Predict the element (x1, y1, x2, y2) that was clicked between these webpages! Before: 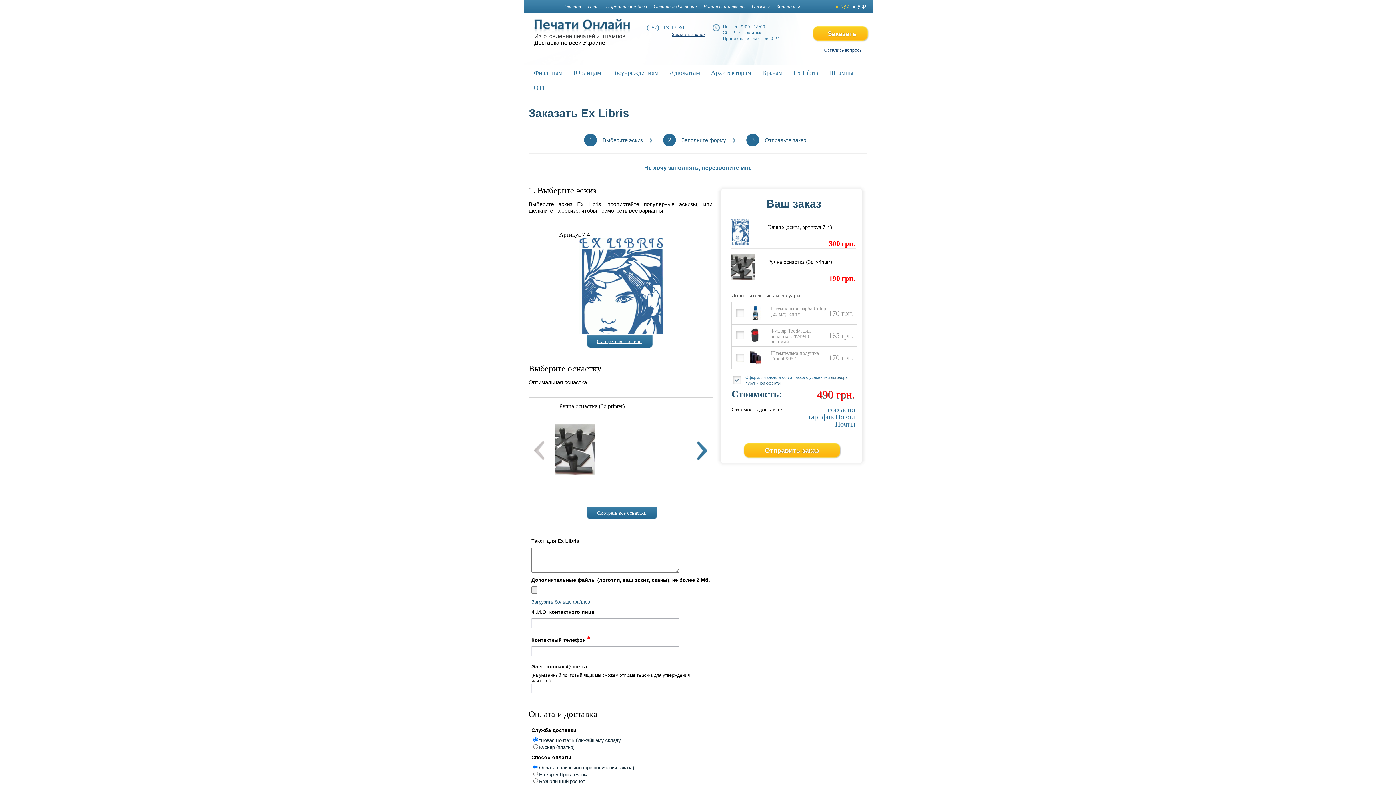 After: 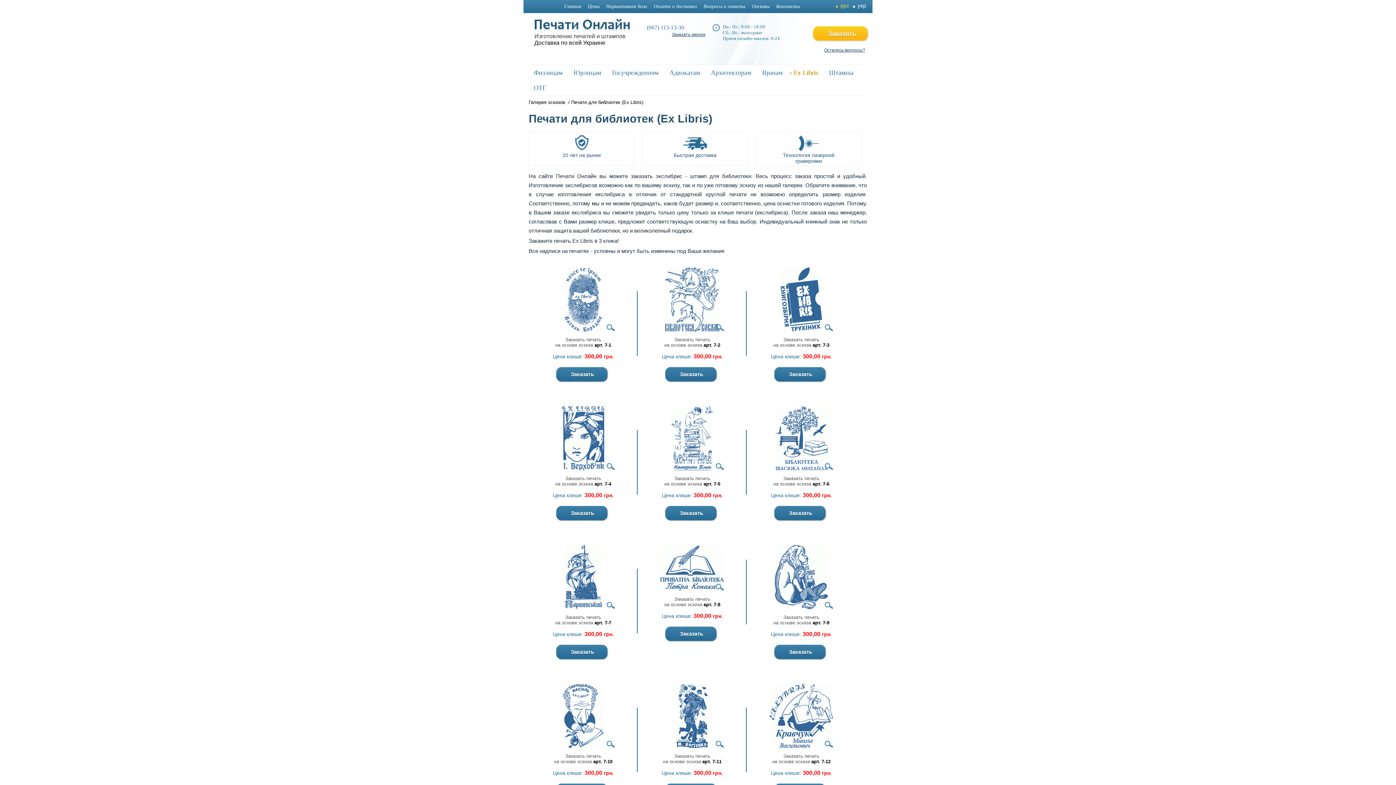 Action: bbox: (793, 65, 818, 80) label: Ex Libris
Ex Libris